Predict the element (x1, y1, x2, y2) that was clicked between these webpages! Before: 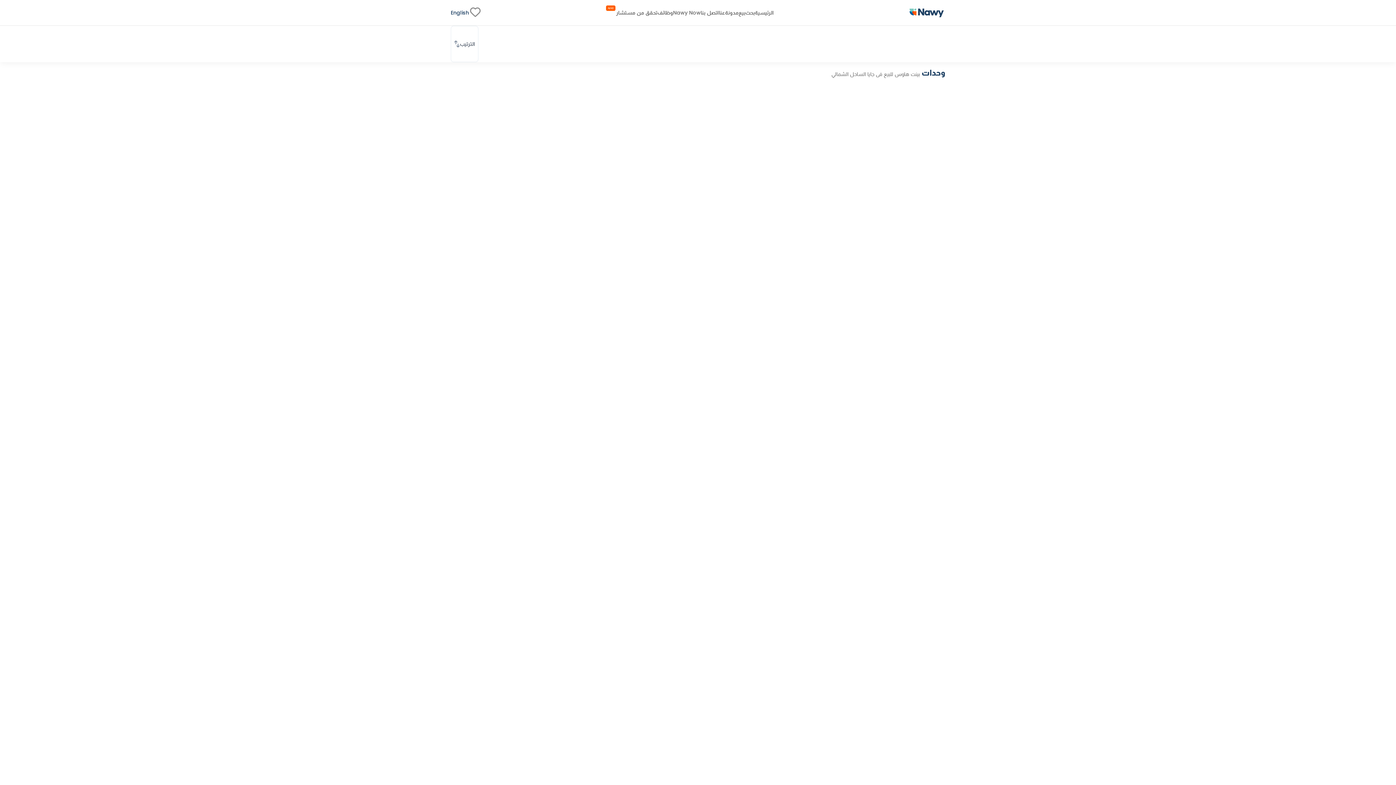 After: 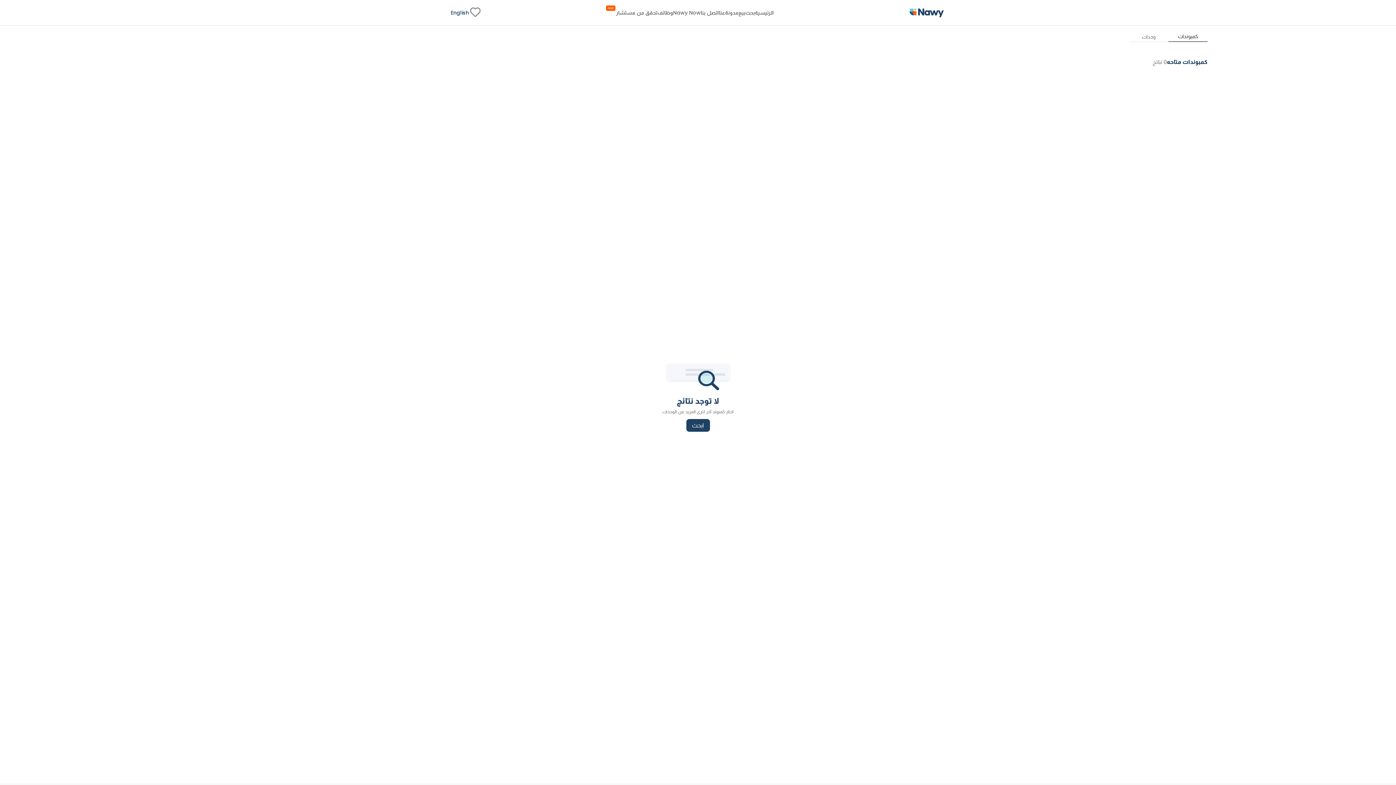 Action: label: fav-link bbox: (469, 5, 481, 19)